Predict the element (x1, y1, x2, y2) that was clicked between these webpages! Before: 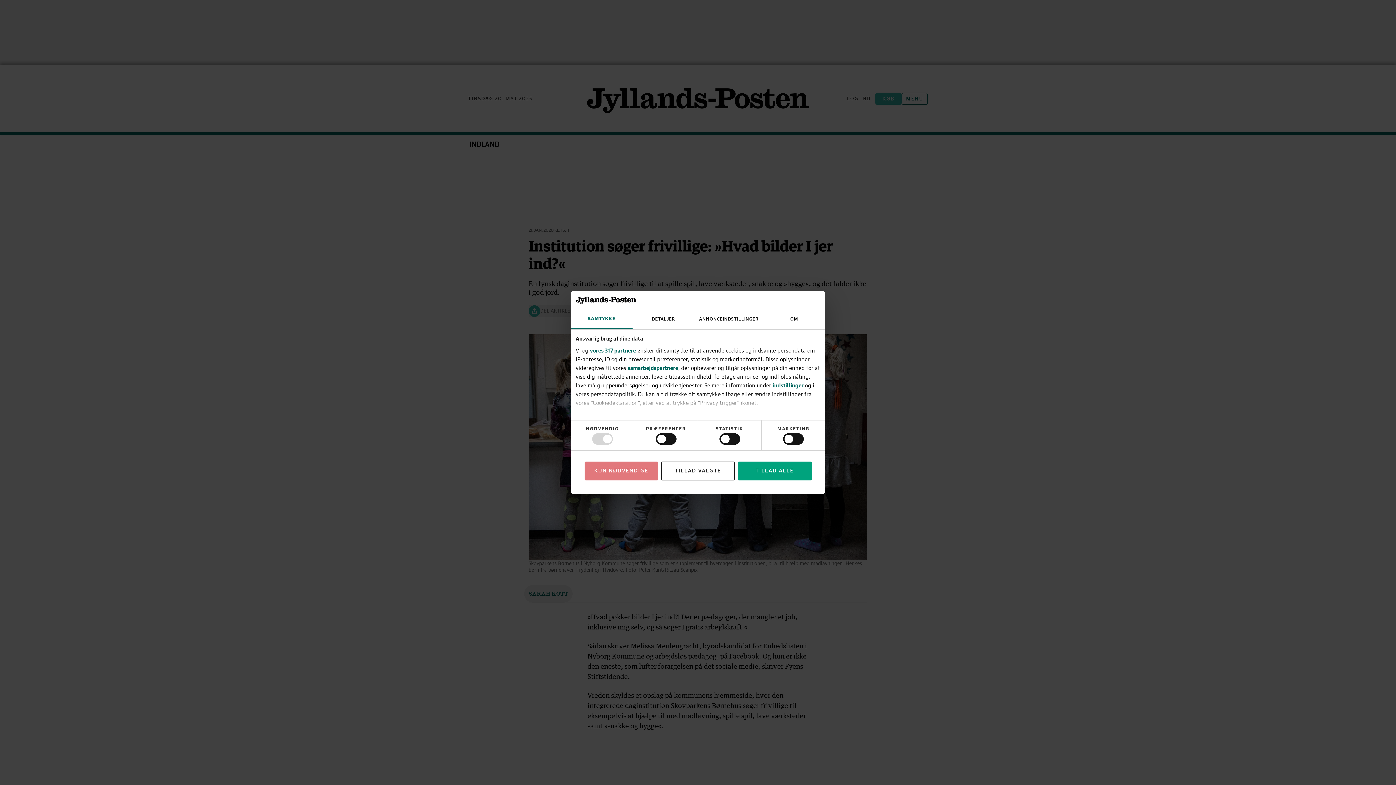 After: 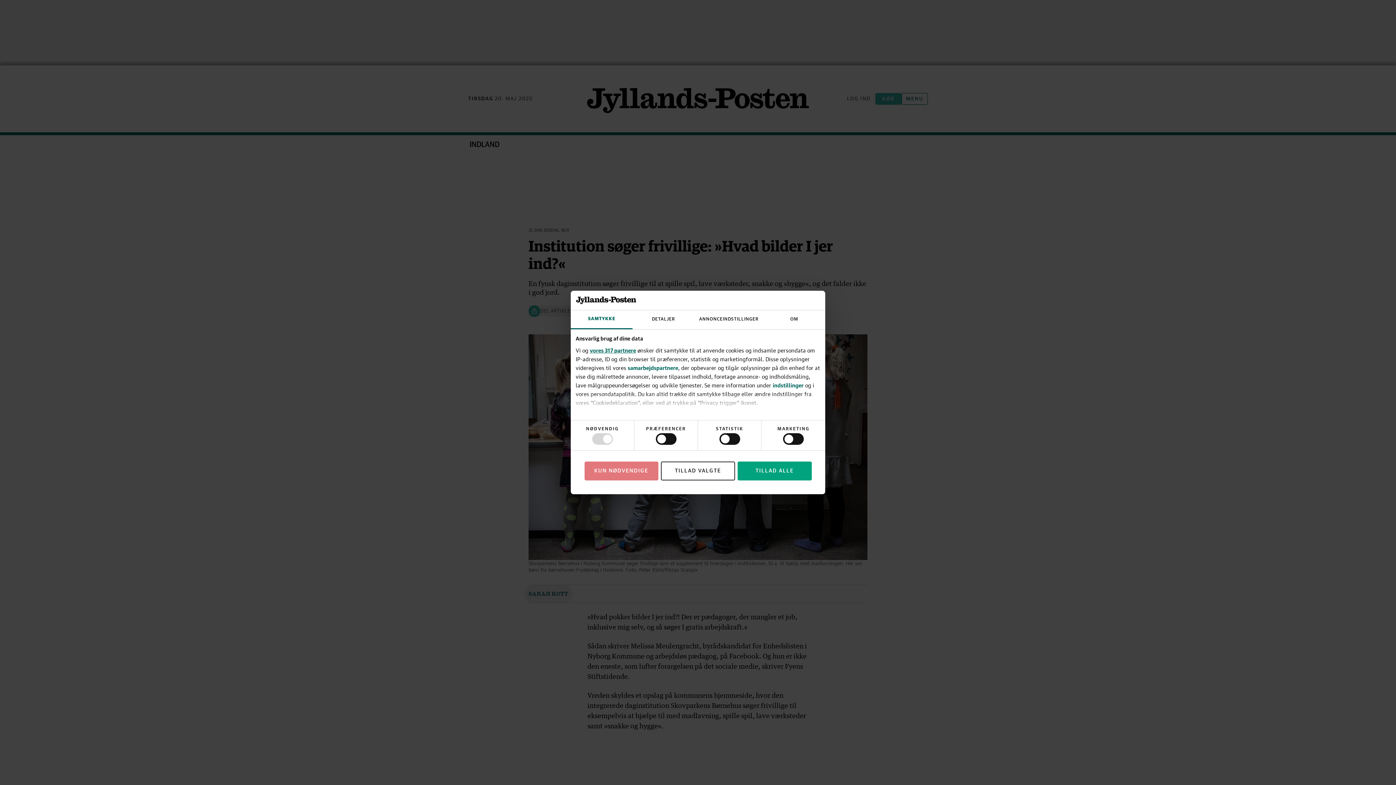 Action: bbox: (590, 347, 636, 353) label: vores 317 partnere